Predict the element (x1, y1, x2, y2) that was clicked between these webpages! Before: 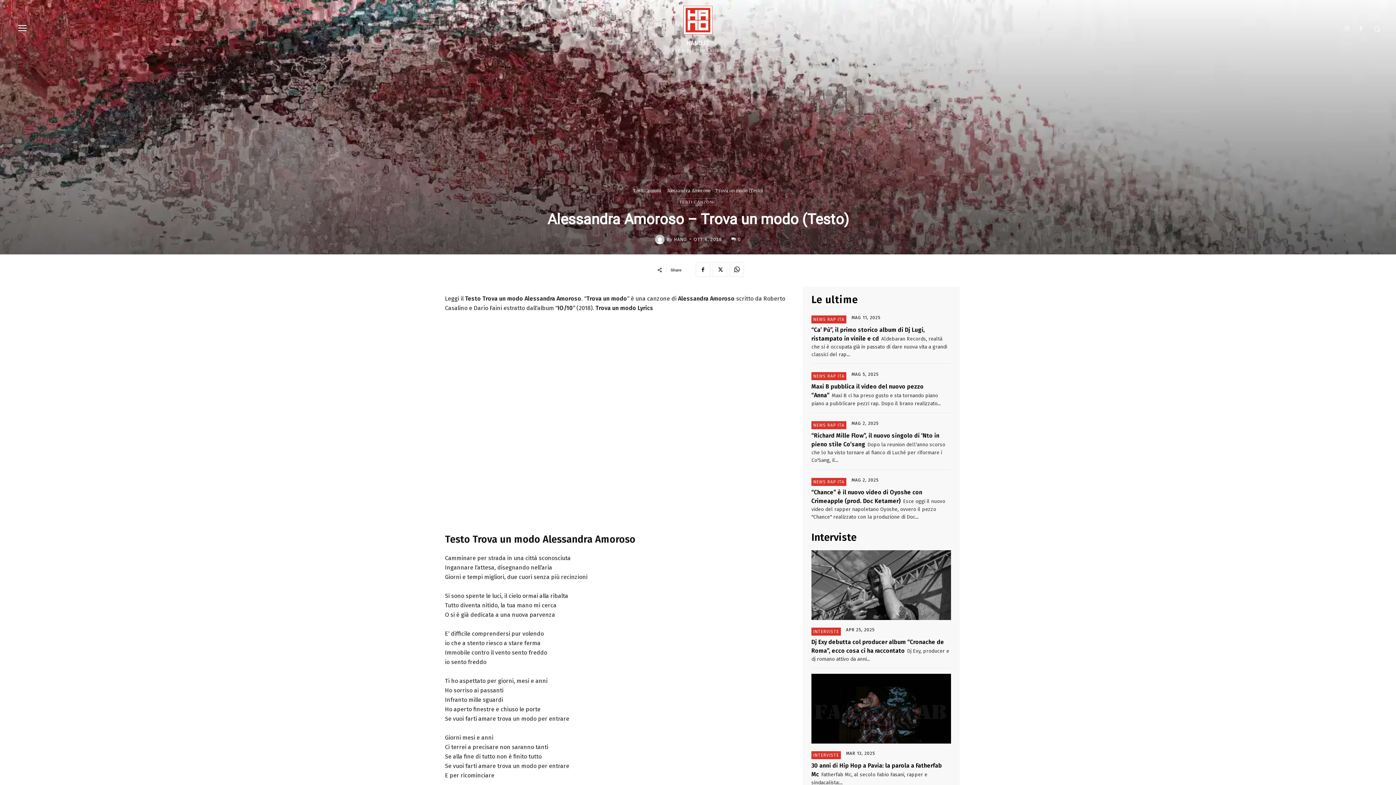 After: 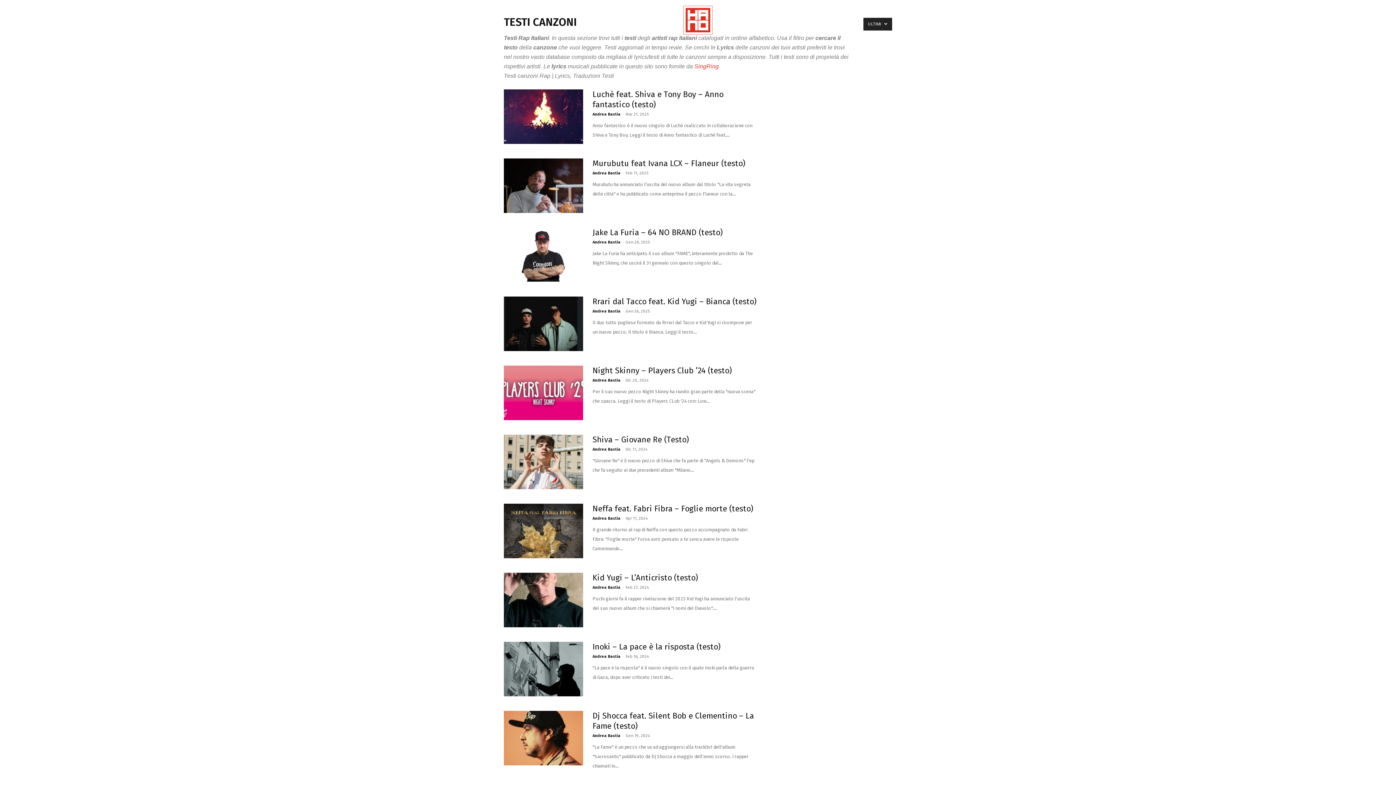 Action: label: Testi Canzoni bbox: (633, 187, 660, 193)